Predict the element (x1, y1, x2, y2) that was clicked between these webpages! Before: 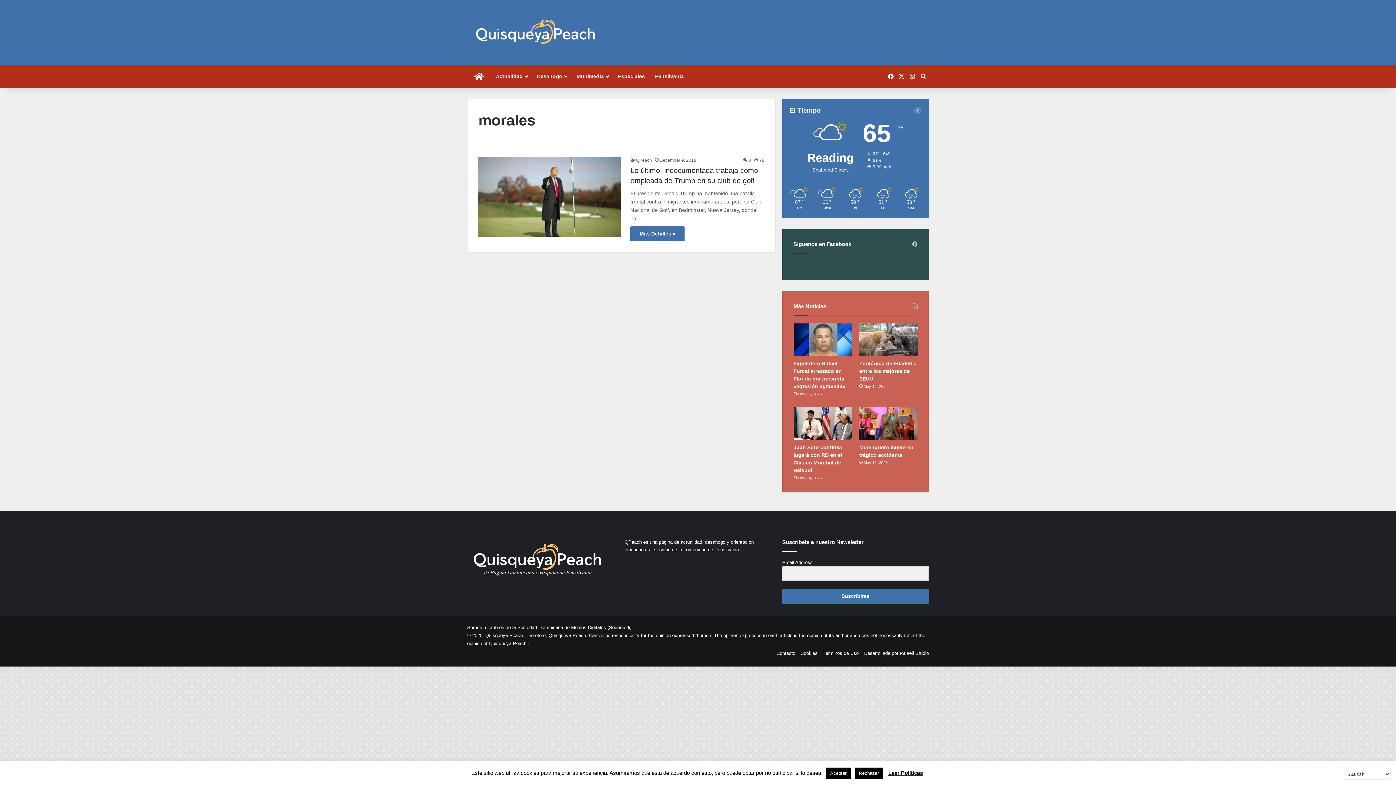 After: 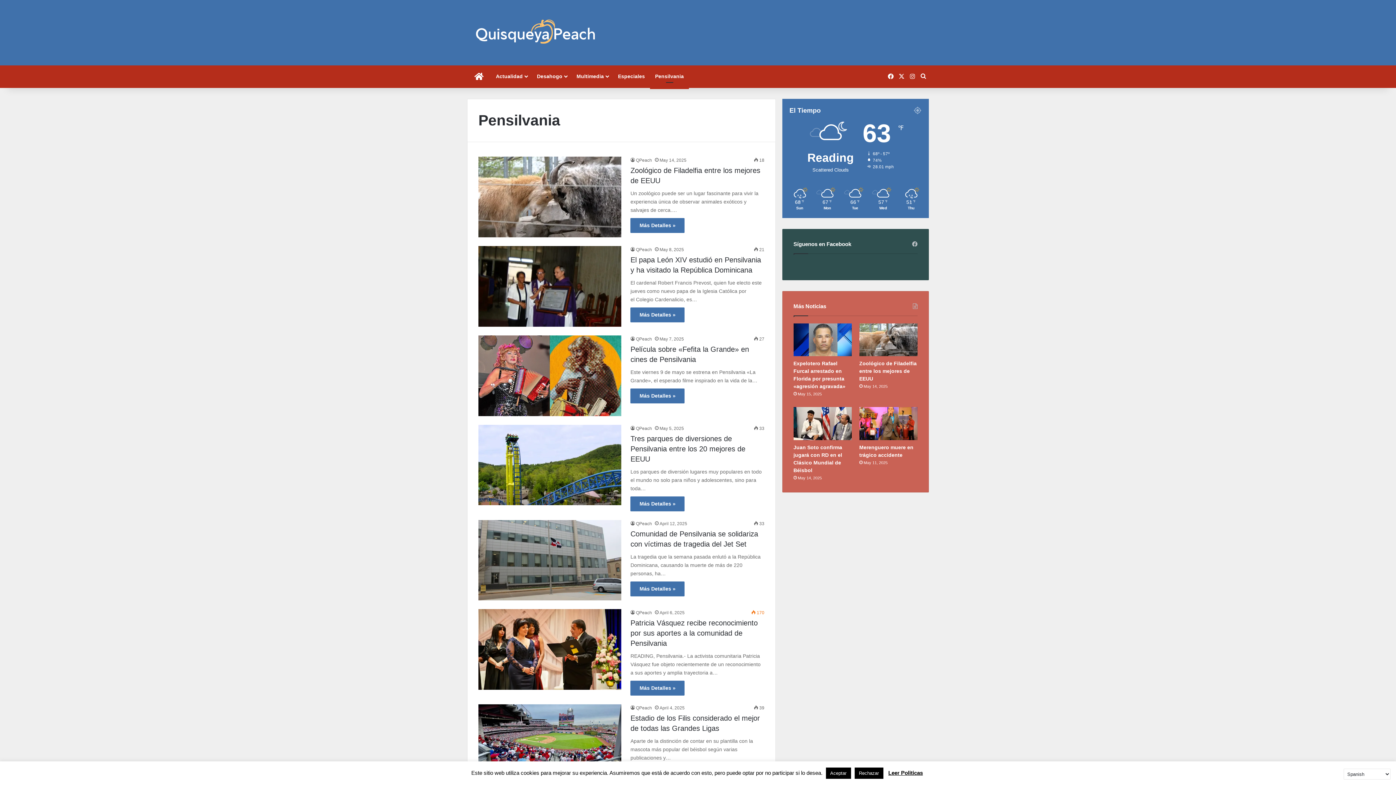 Action: bbox: (650, 65, 689, 87) label: Pensilvania